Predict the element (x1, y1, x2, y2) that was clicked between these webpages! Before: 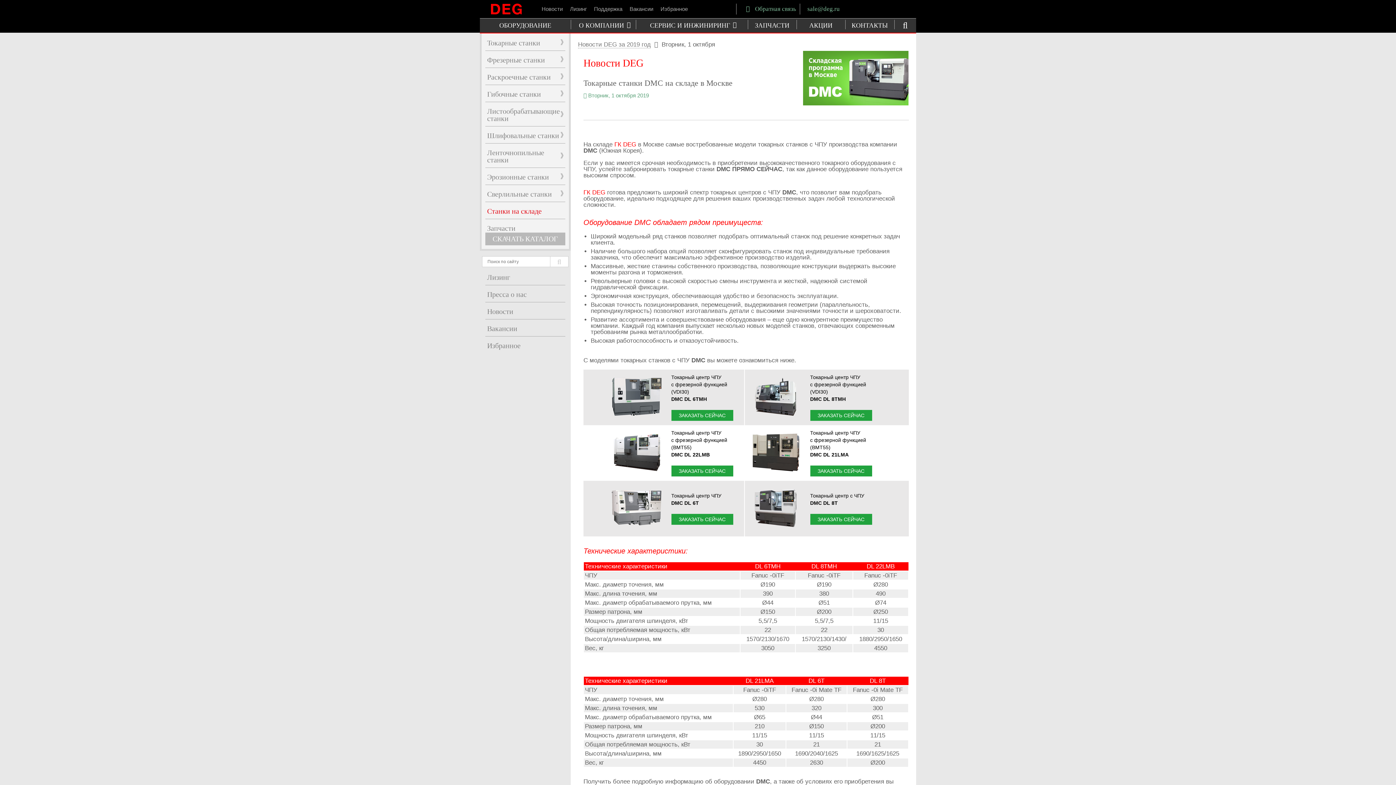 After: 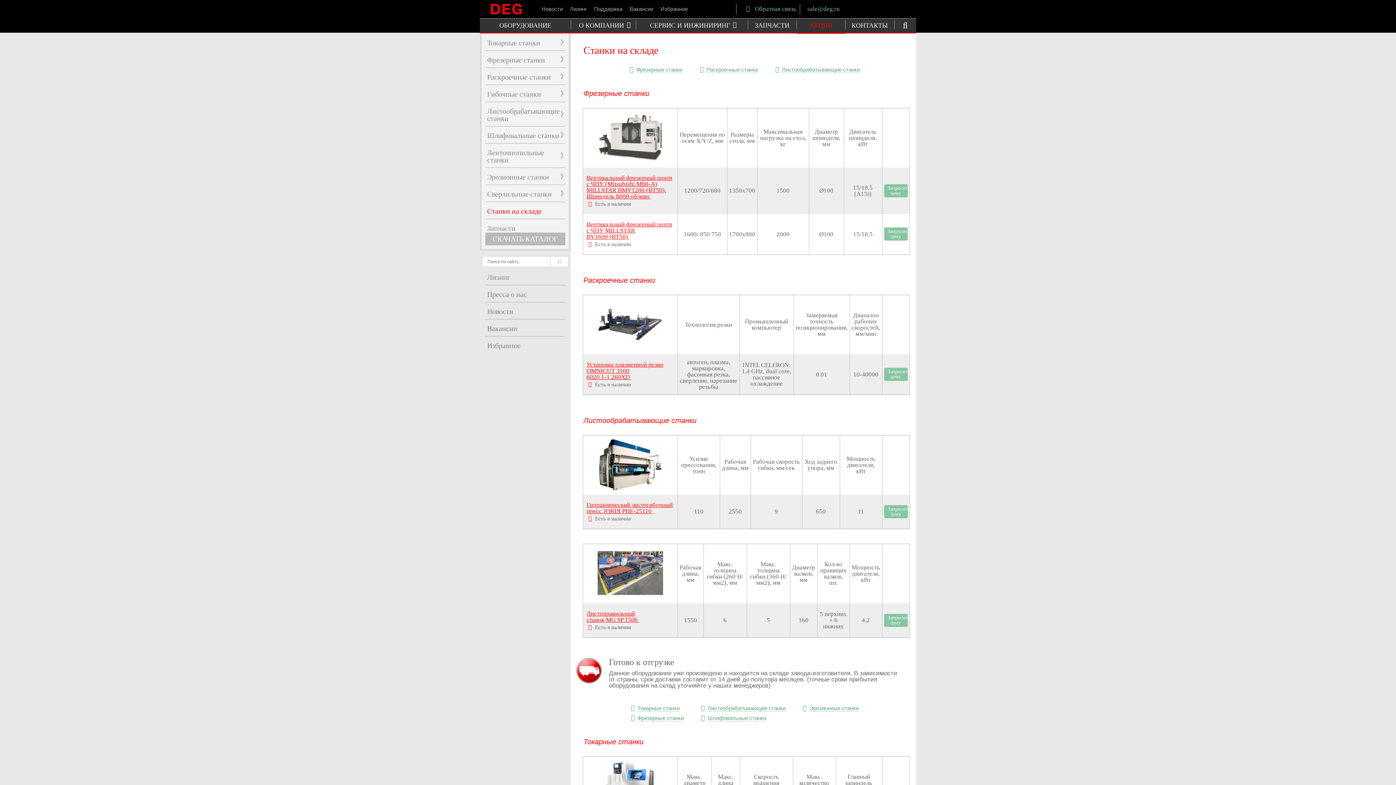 Action: bbox: (485, 202, 565, 218) label: Станки на складе